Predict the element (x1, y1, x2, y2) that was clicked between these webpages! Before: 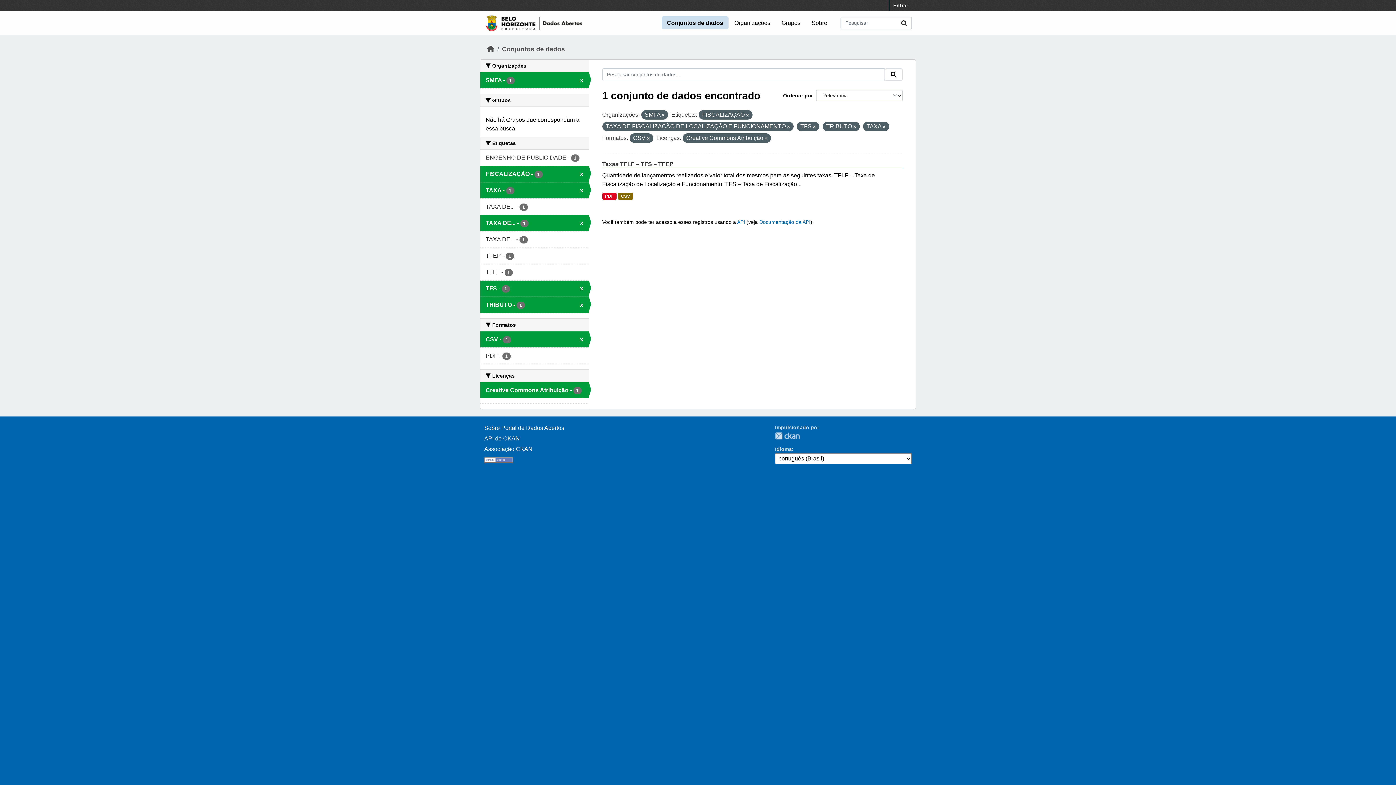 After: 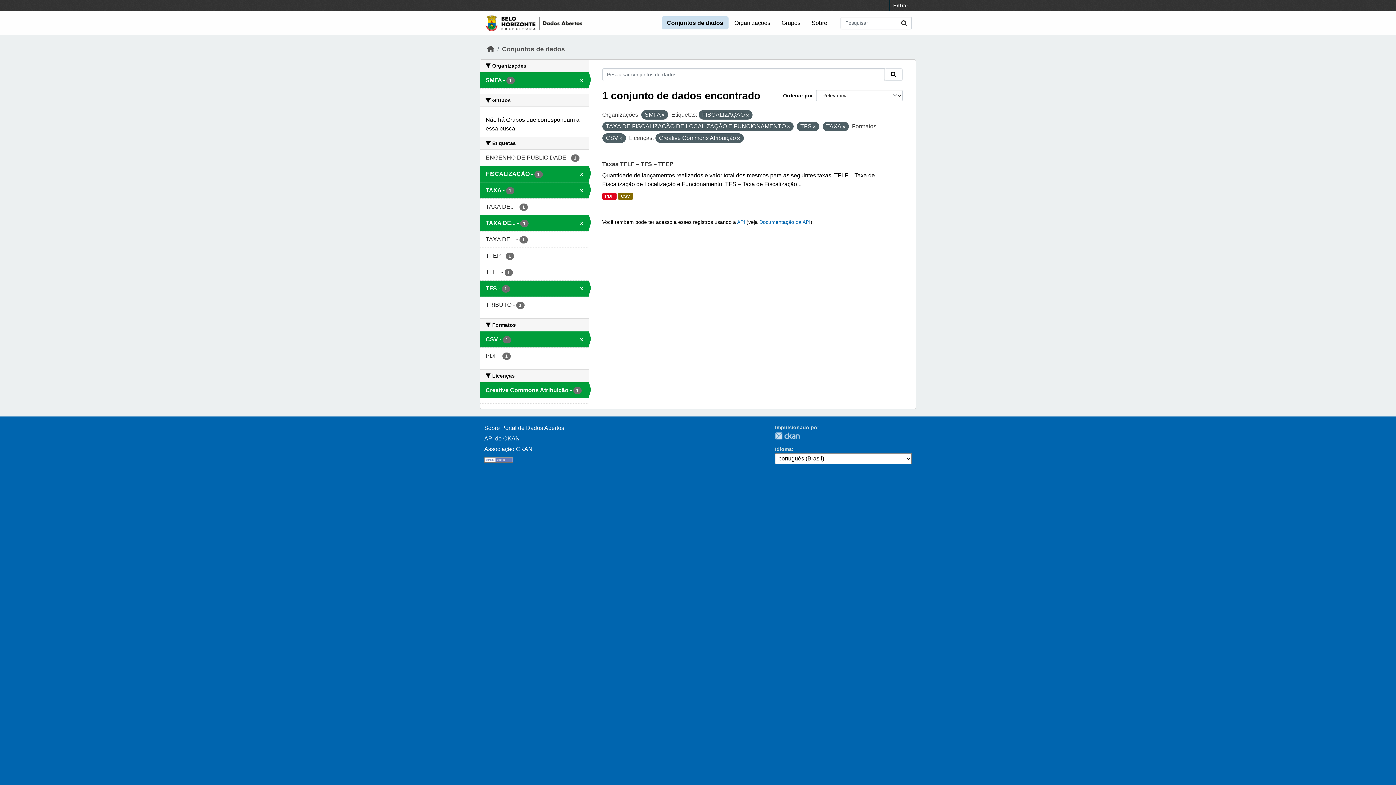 Action: label: TRIBUTO - 1
x bbox: (480, 297, 588, 313)